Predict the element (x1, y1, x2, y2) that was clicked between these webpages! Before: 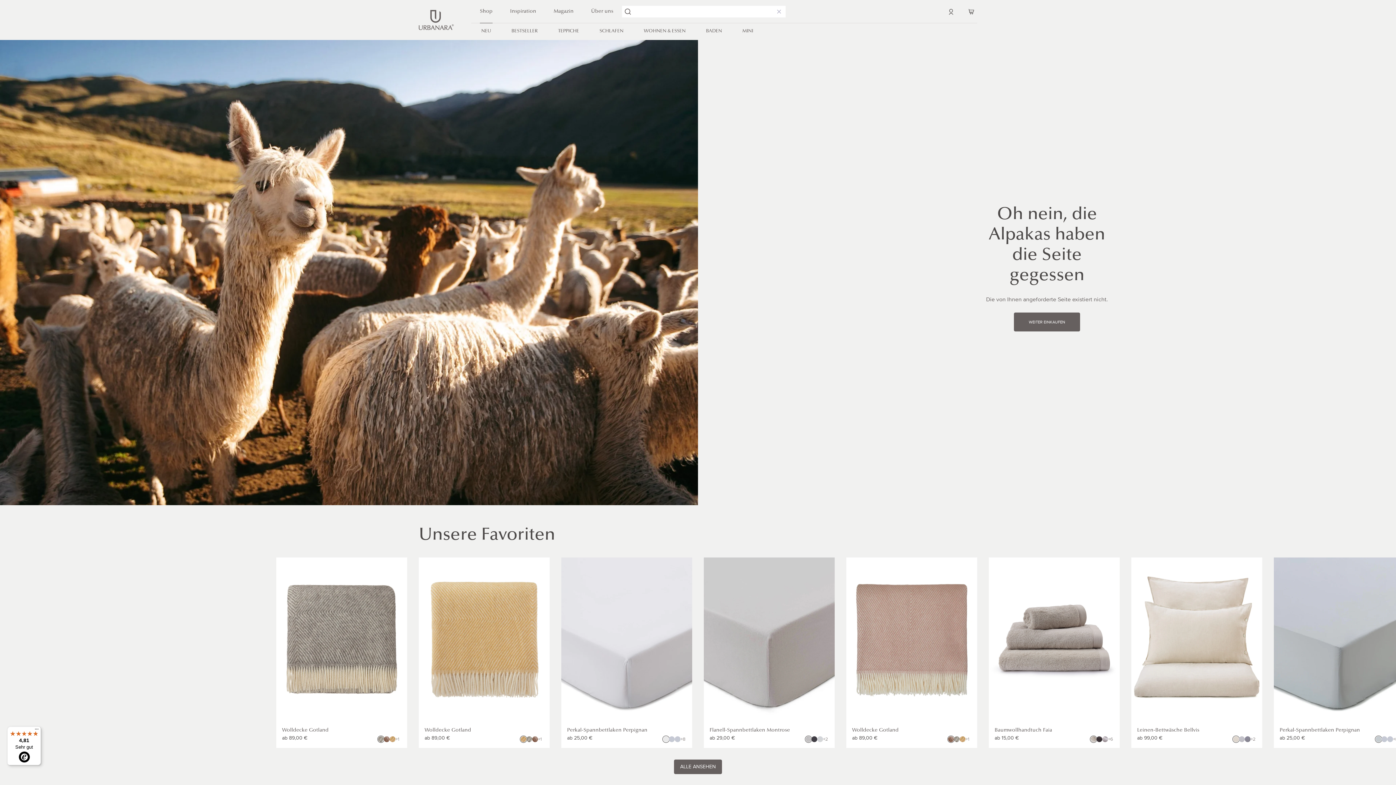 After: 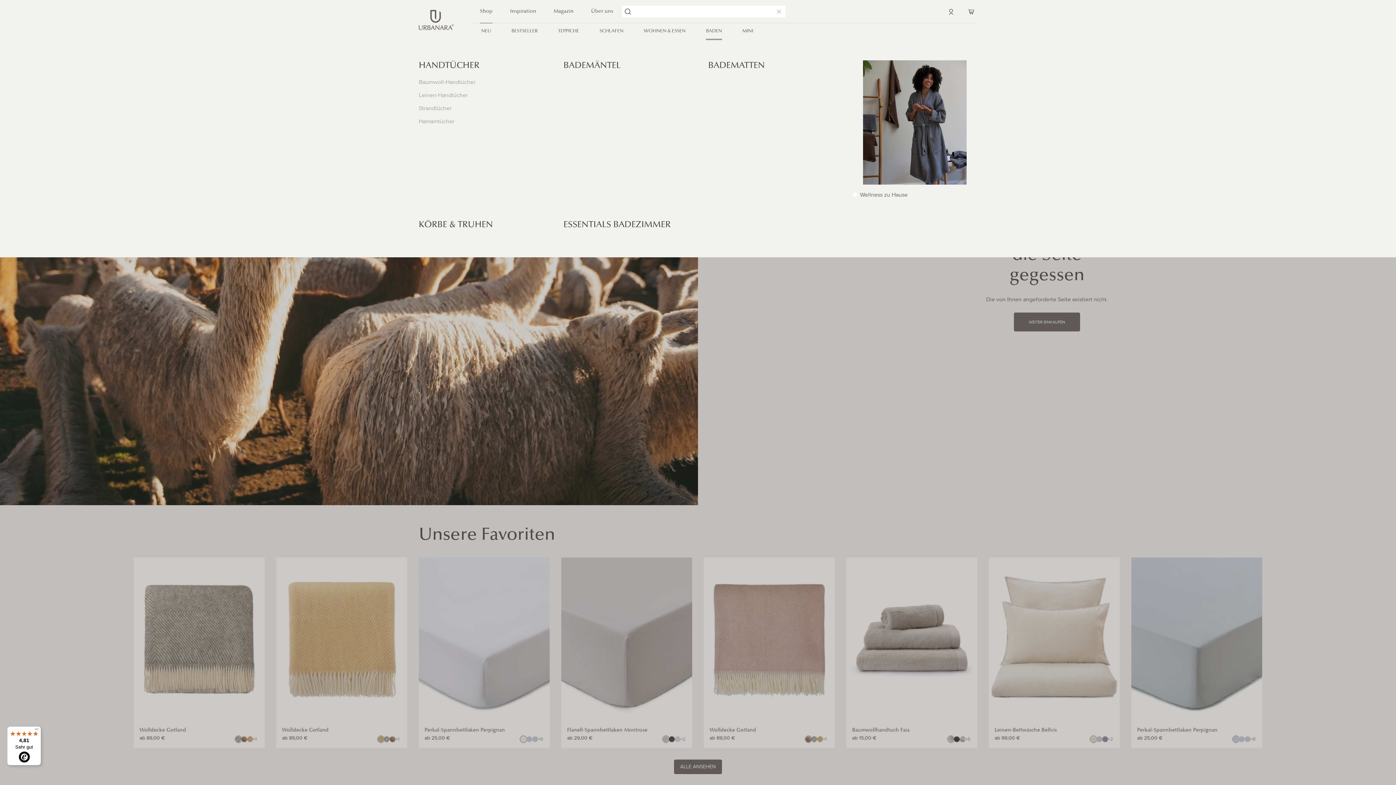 Action: label: BADEN bbox: (696, 22, 732, 40)